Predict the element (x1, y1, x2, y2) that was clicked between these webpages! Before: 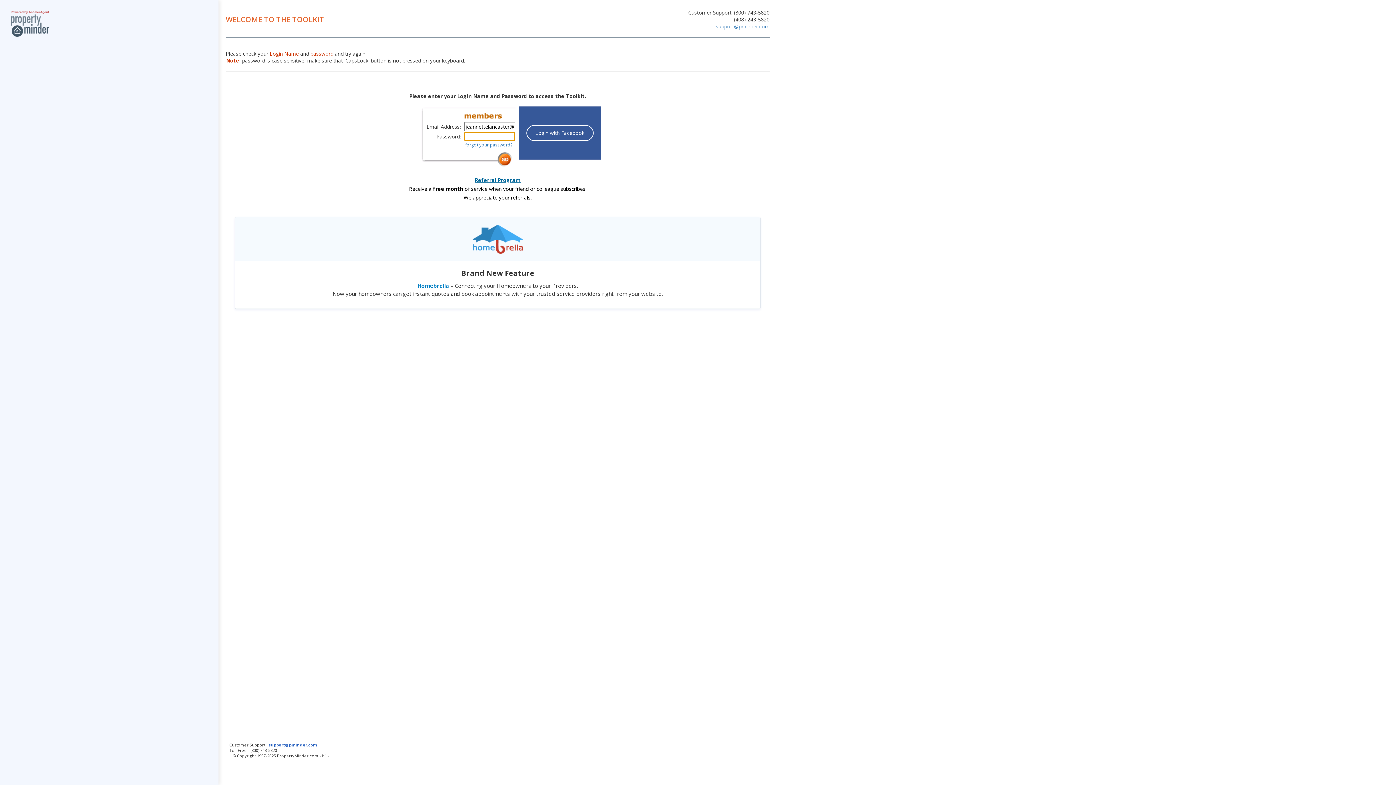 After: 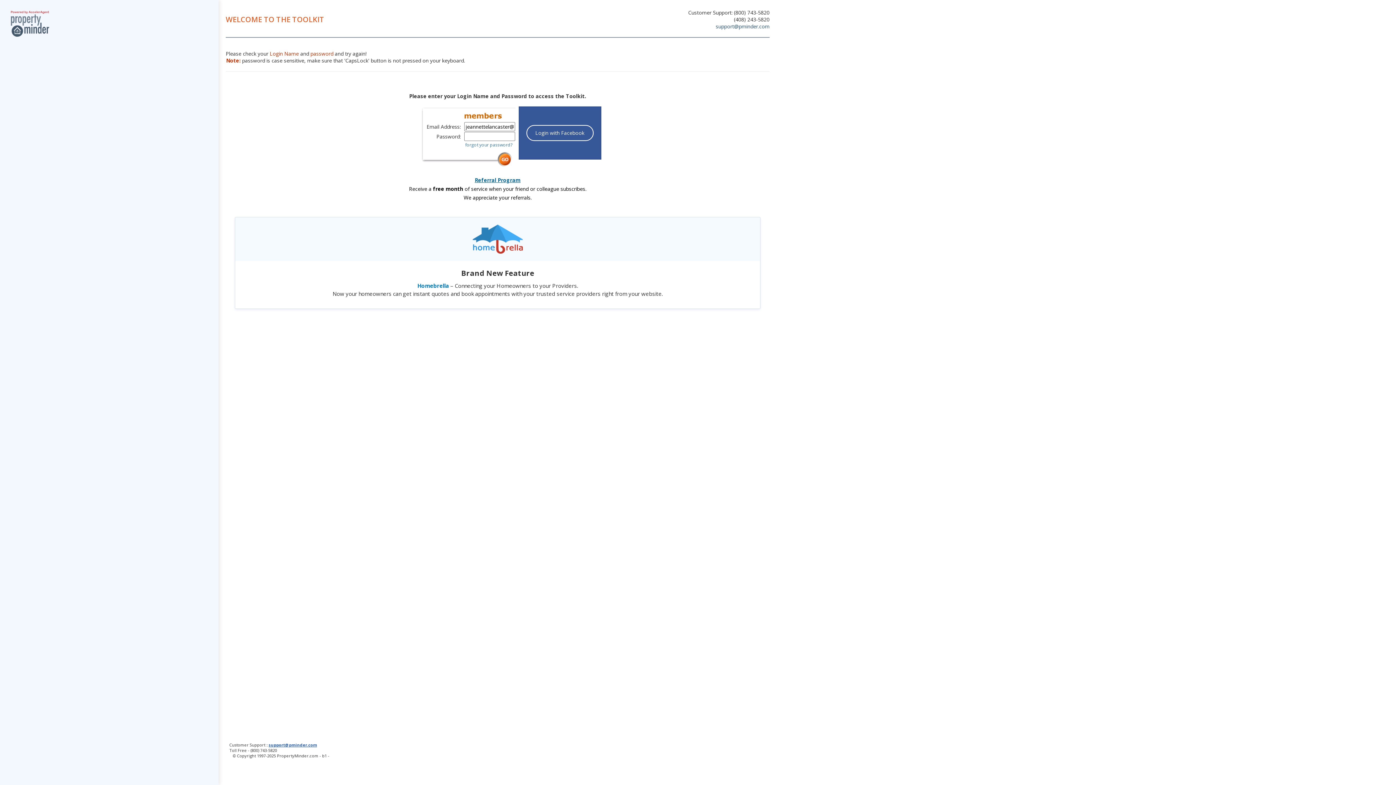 Action: bbox: (716, 22, 769, 29) label: support@pminder.com